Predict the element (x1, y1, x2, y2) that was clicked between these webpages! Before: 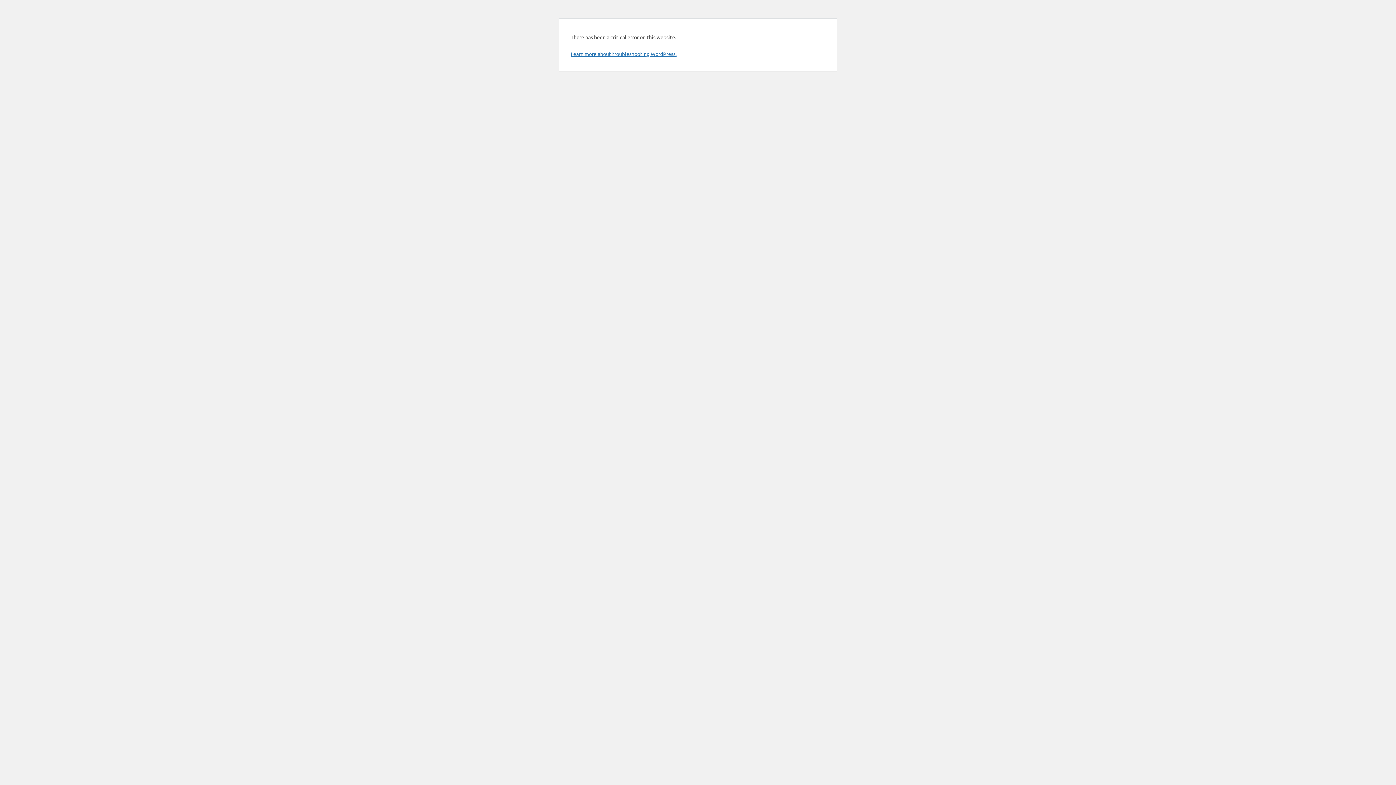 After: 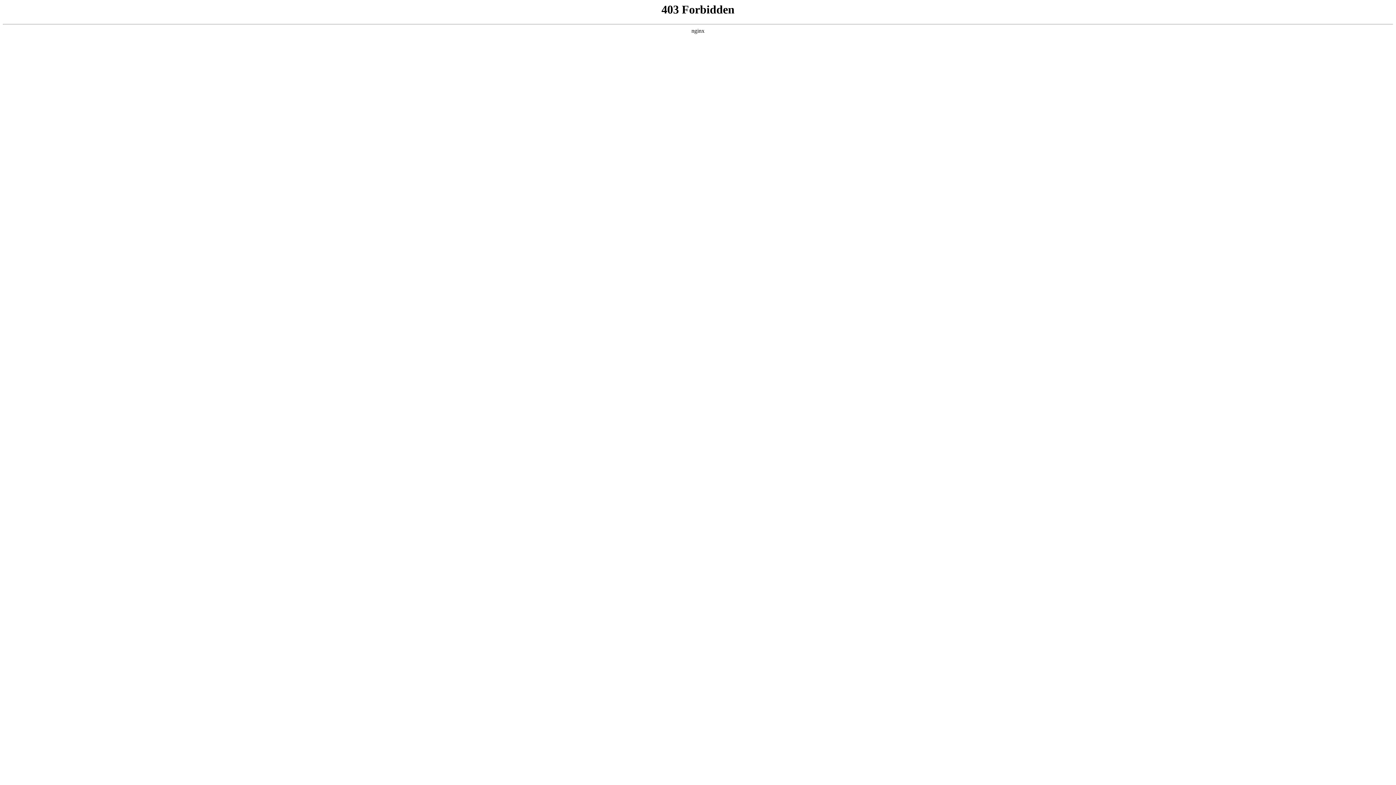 Action: label: Learn more about troubleshooting WordPress. bbox: (570, 50, 676, 57)